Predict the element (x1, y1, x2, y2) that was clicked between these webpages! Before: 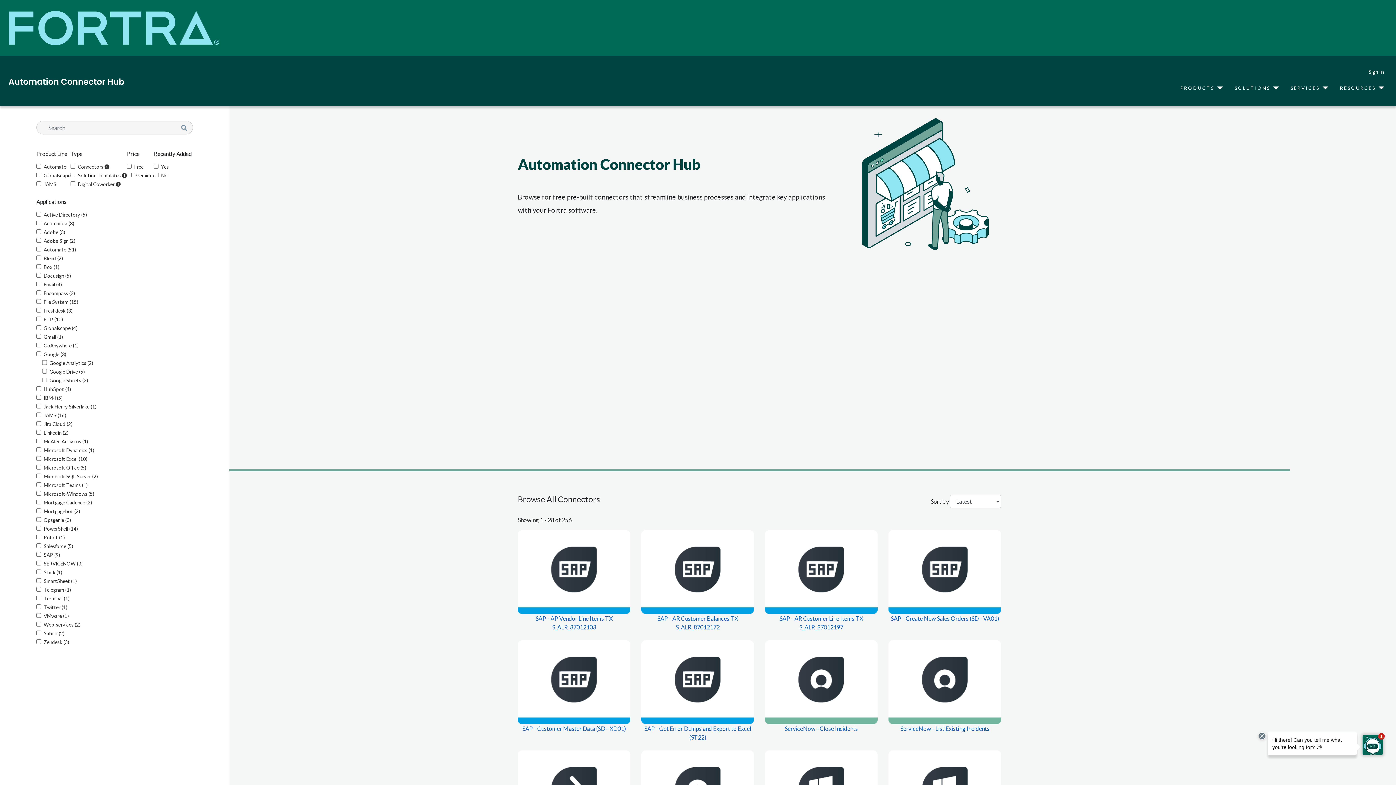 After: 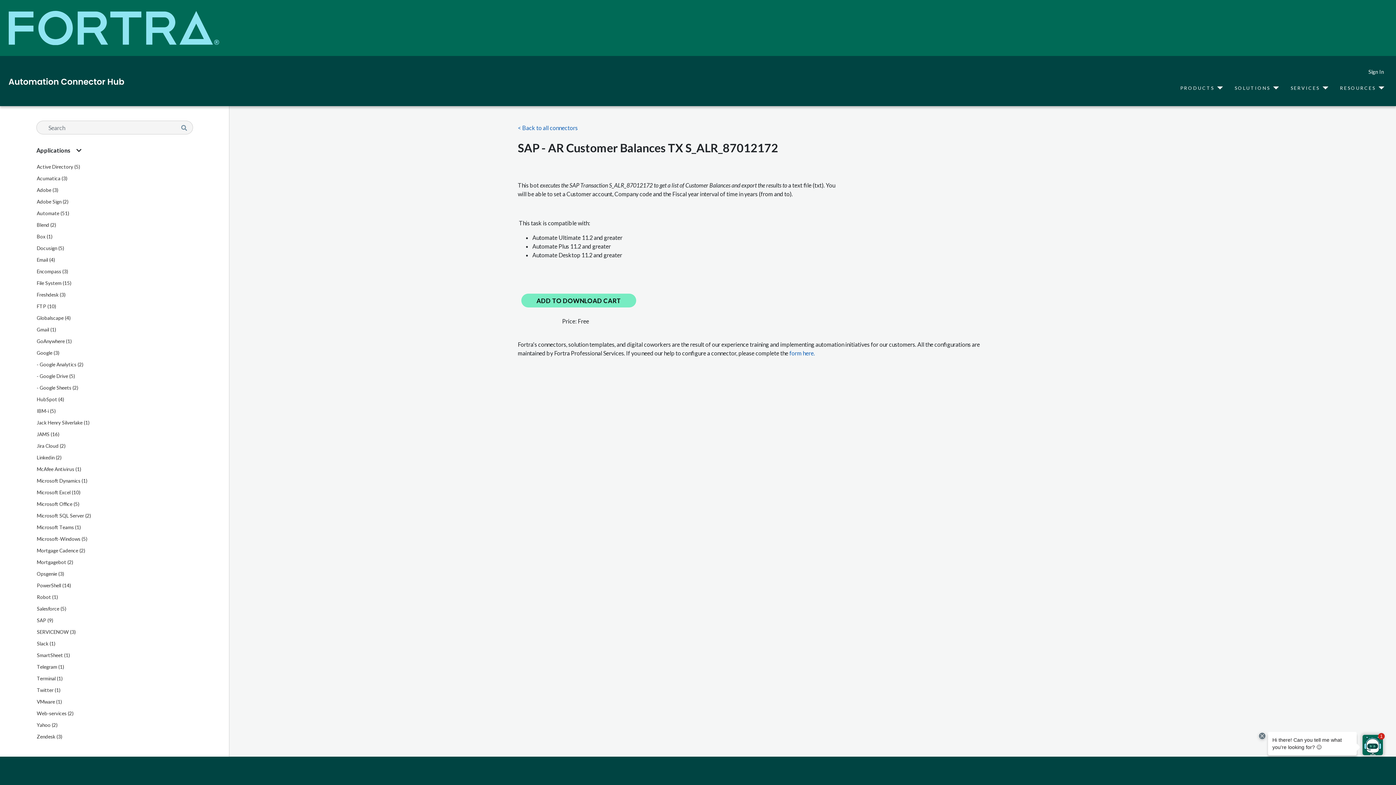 Action: bbox: (641, 568, 754, 574)